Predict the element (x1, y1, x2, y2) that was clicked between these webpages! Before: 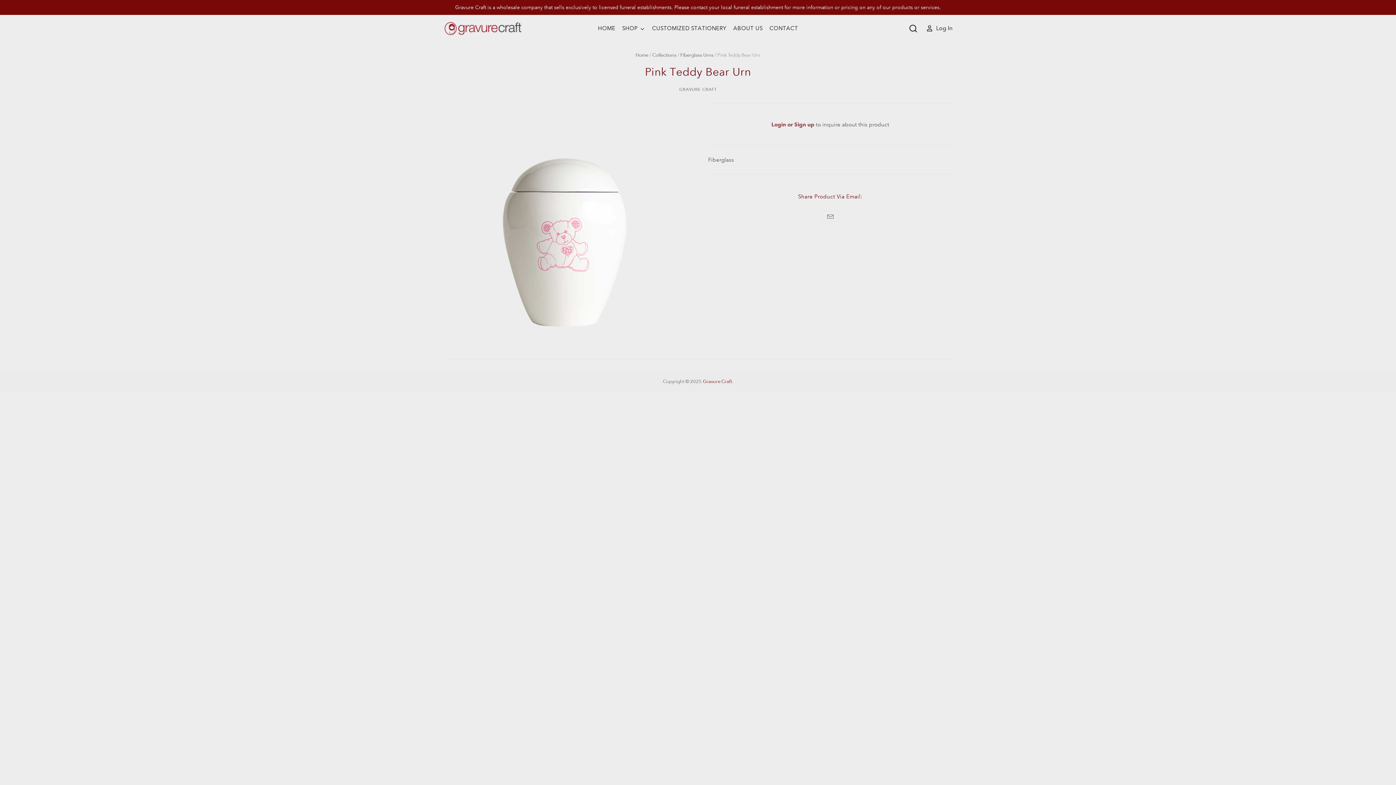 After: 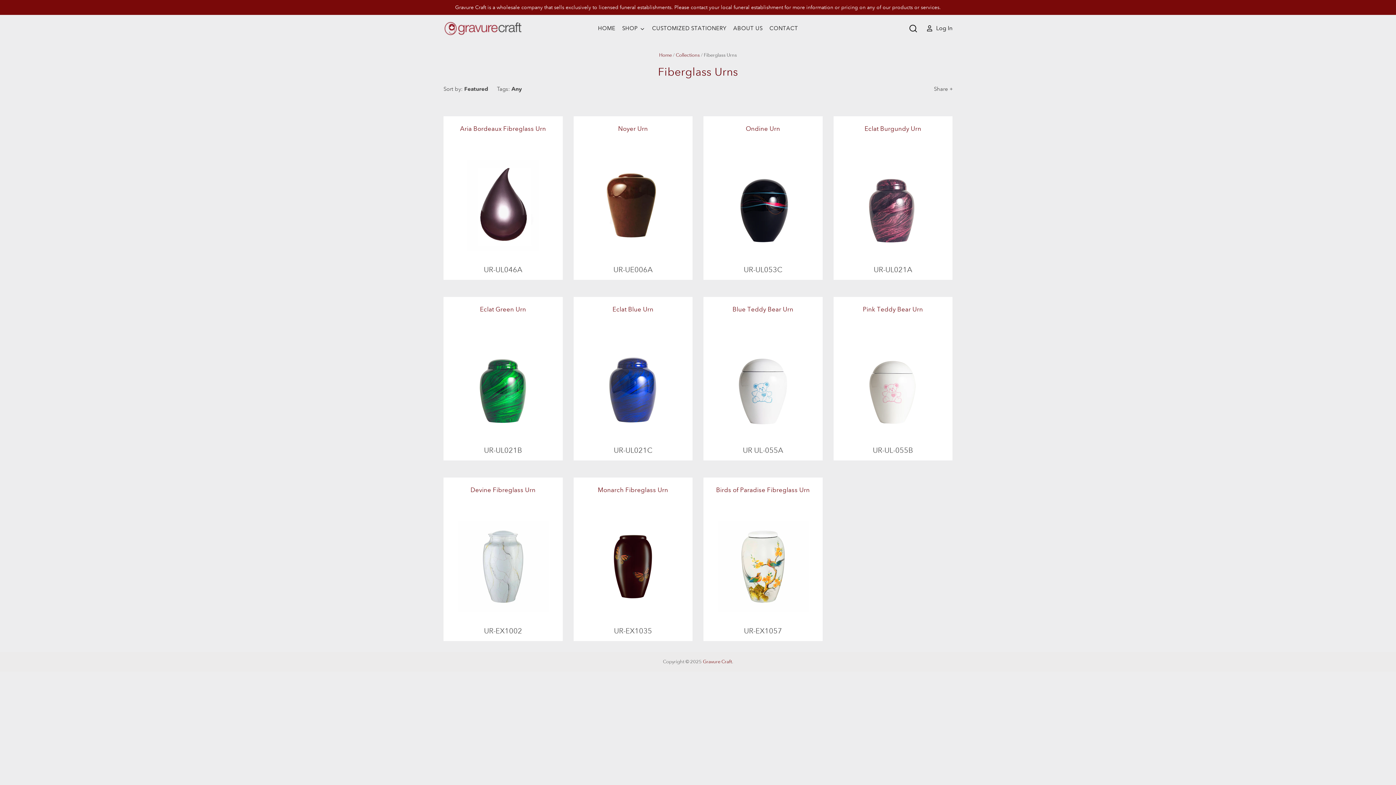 Action: label: Fiberglass Urns bbox: (680, 52, 713, 57)